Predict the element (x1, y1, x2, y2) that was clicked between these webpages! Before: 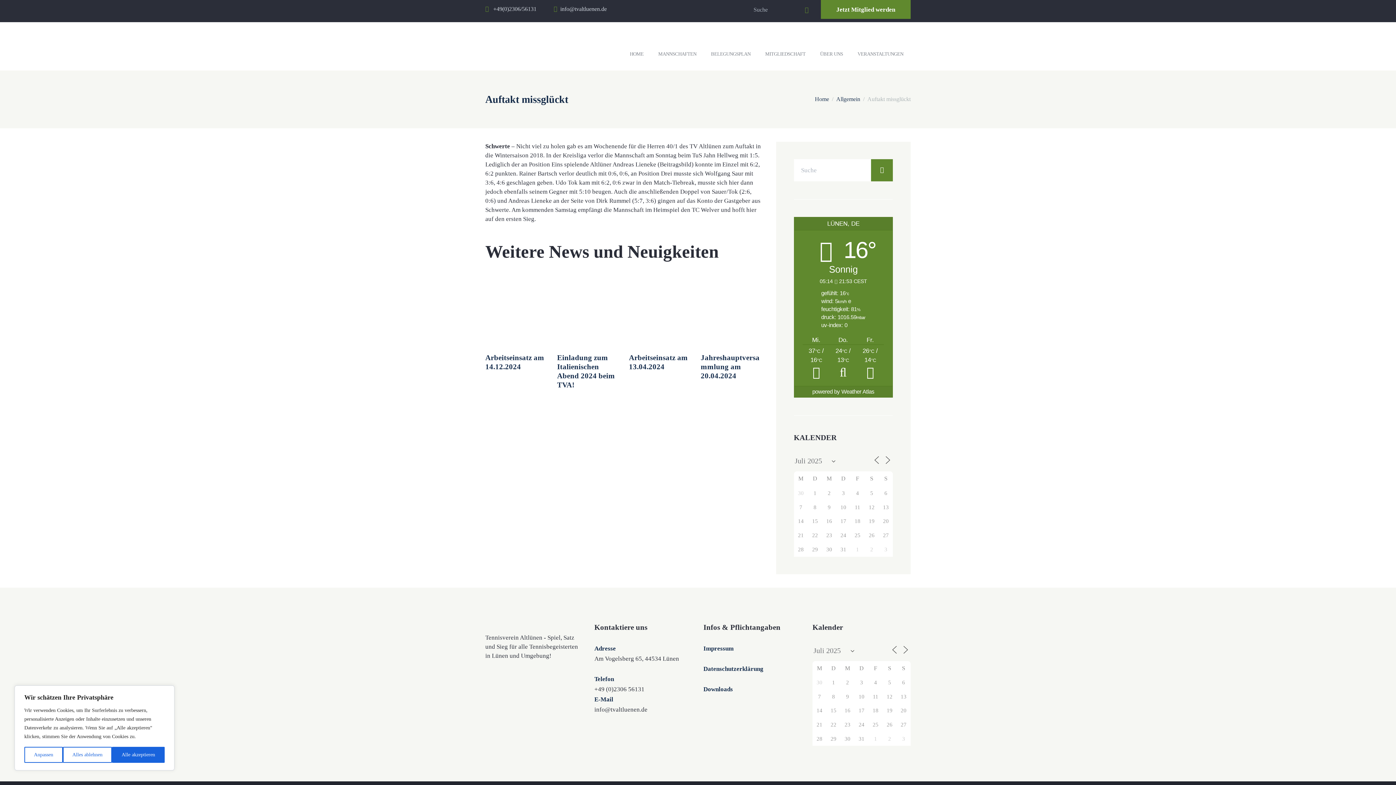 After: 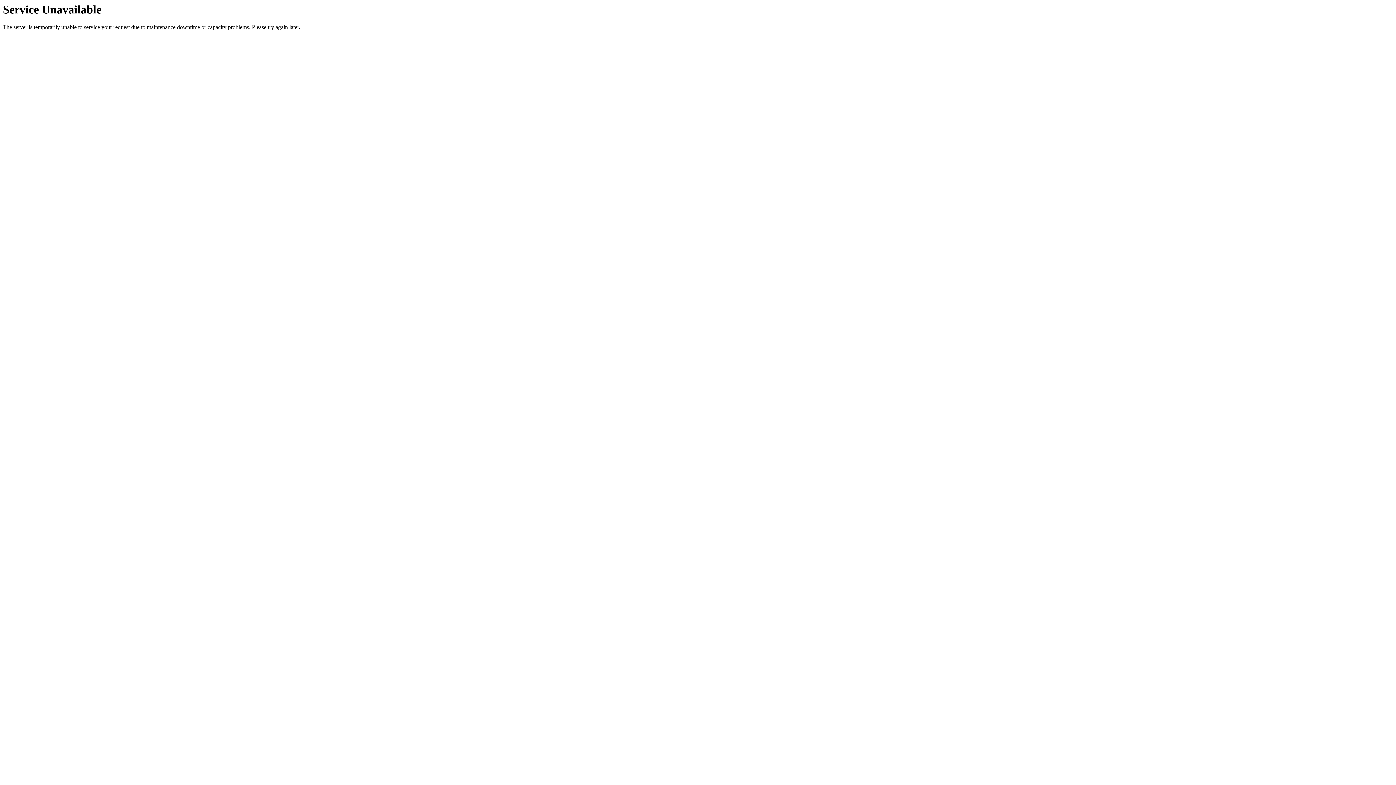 Action: bbox: (703, 665, 763, 672) label: Datenschutzerklärung